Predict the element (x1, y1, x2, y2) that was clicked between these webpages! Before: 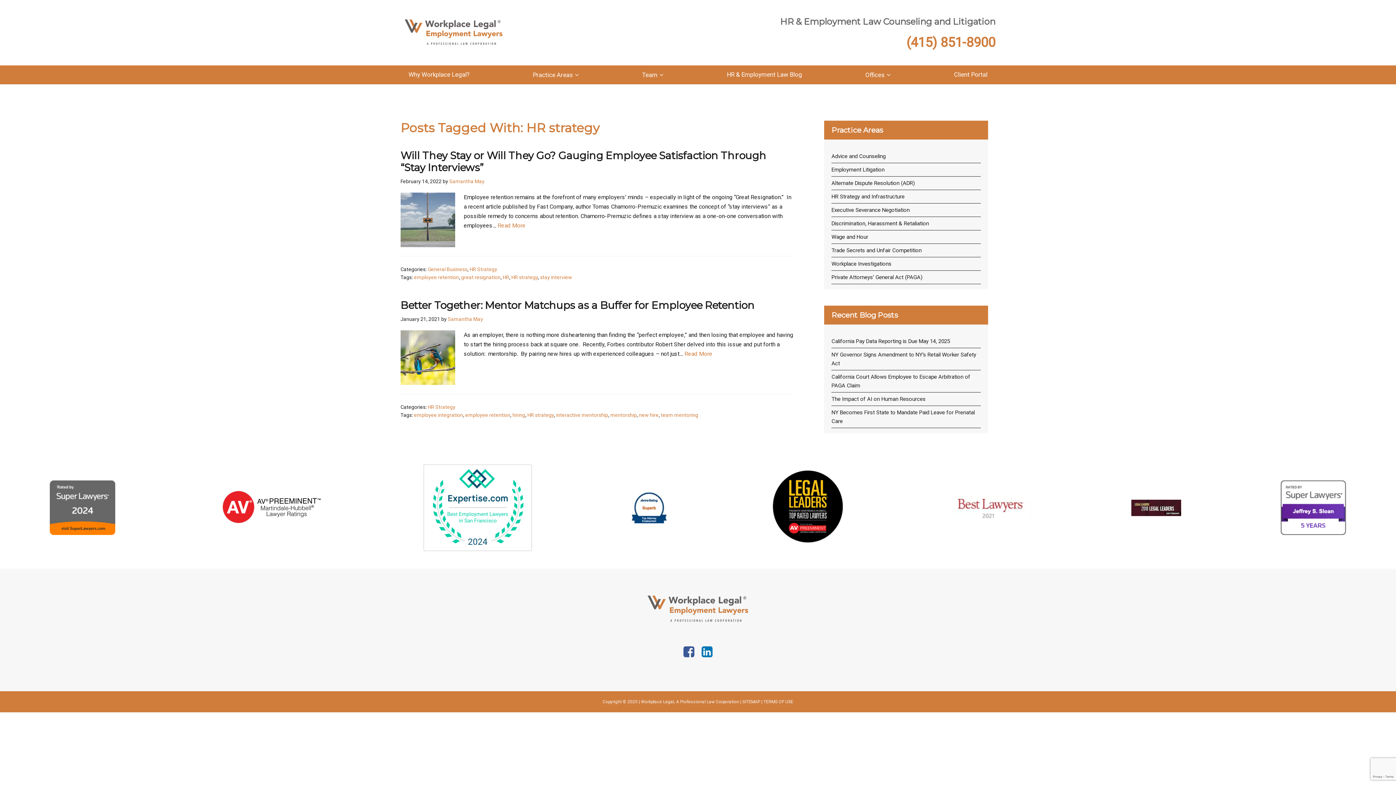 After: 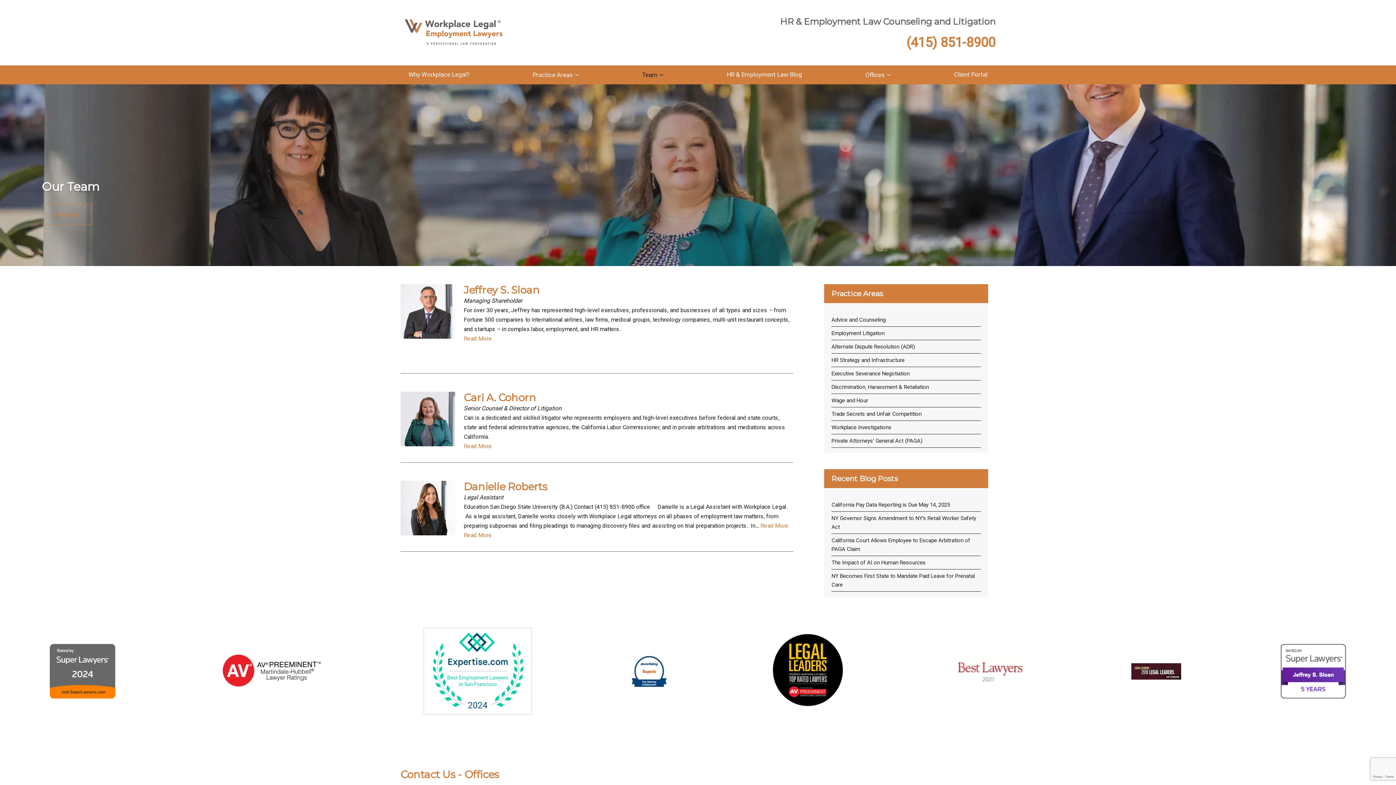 Action: label: Team bbox: (633, 65, 672, 84)